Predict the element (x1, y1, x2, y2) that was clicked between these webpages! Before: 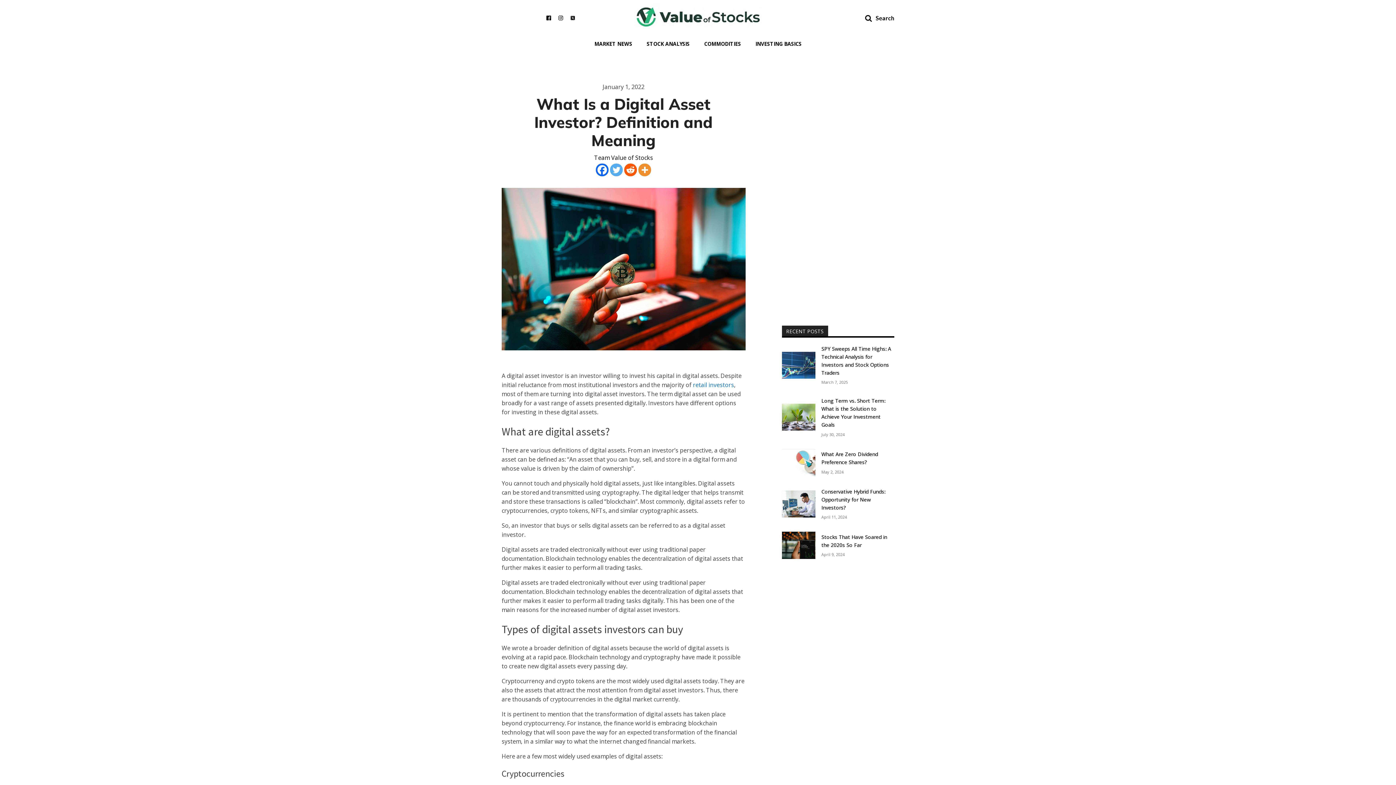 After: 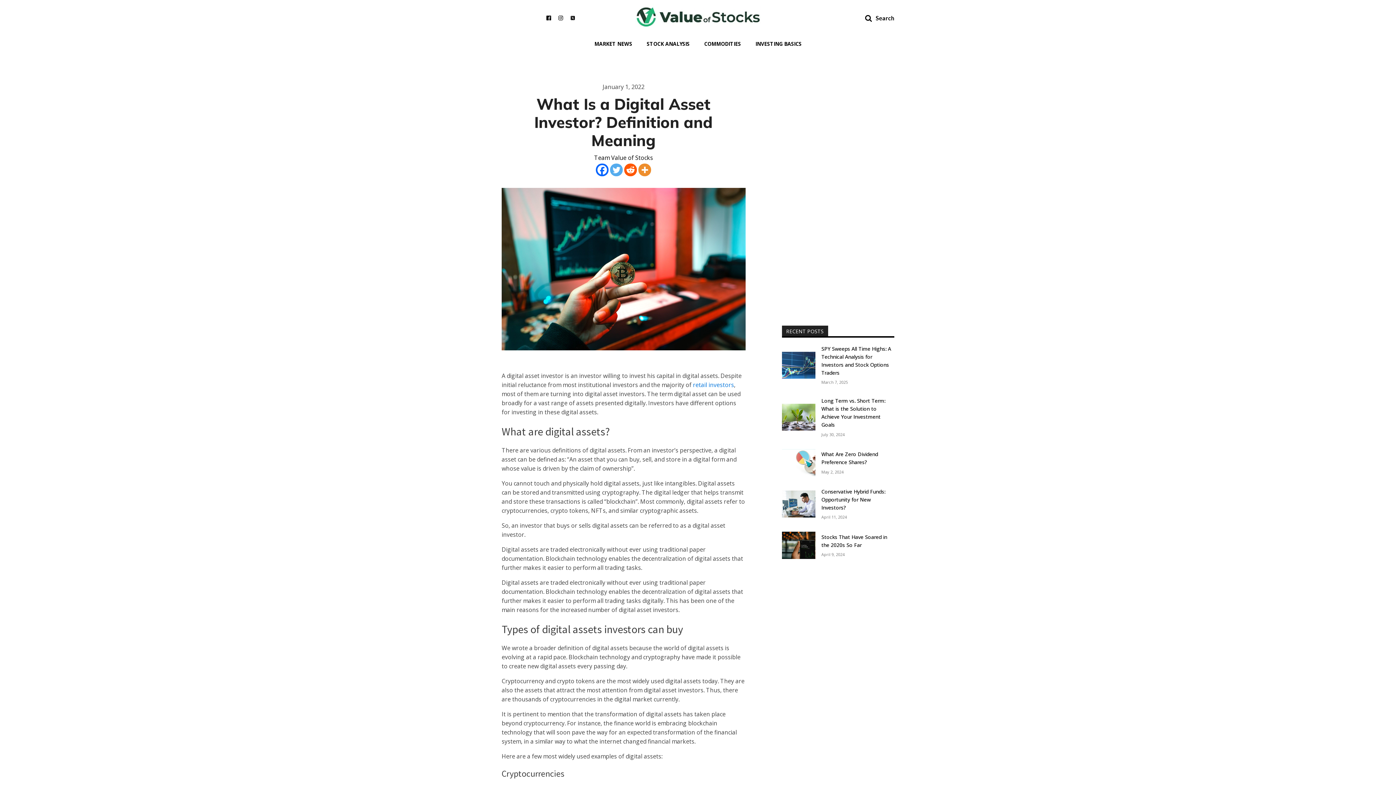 Action: bbox: (546, 15, 551, 20)